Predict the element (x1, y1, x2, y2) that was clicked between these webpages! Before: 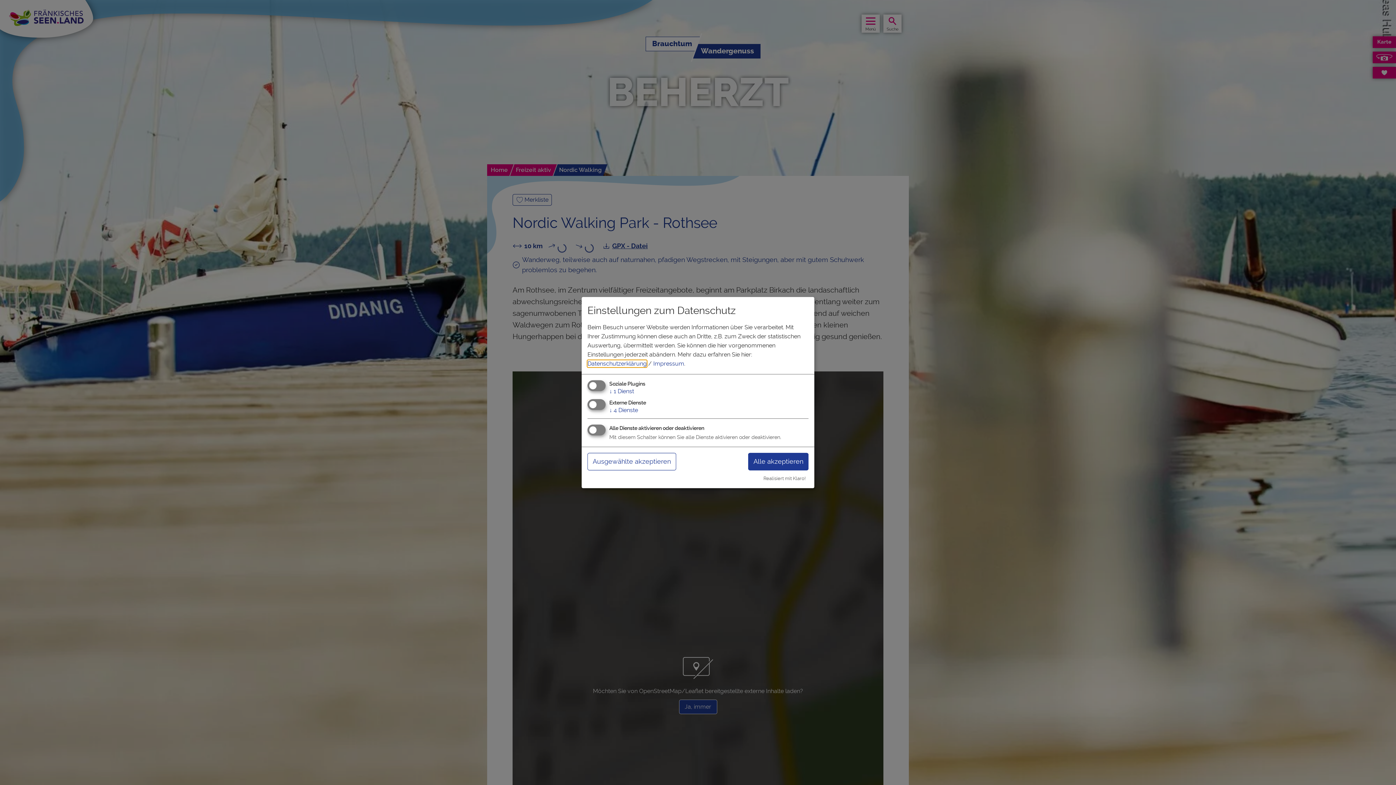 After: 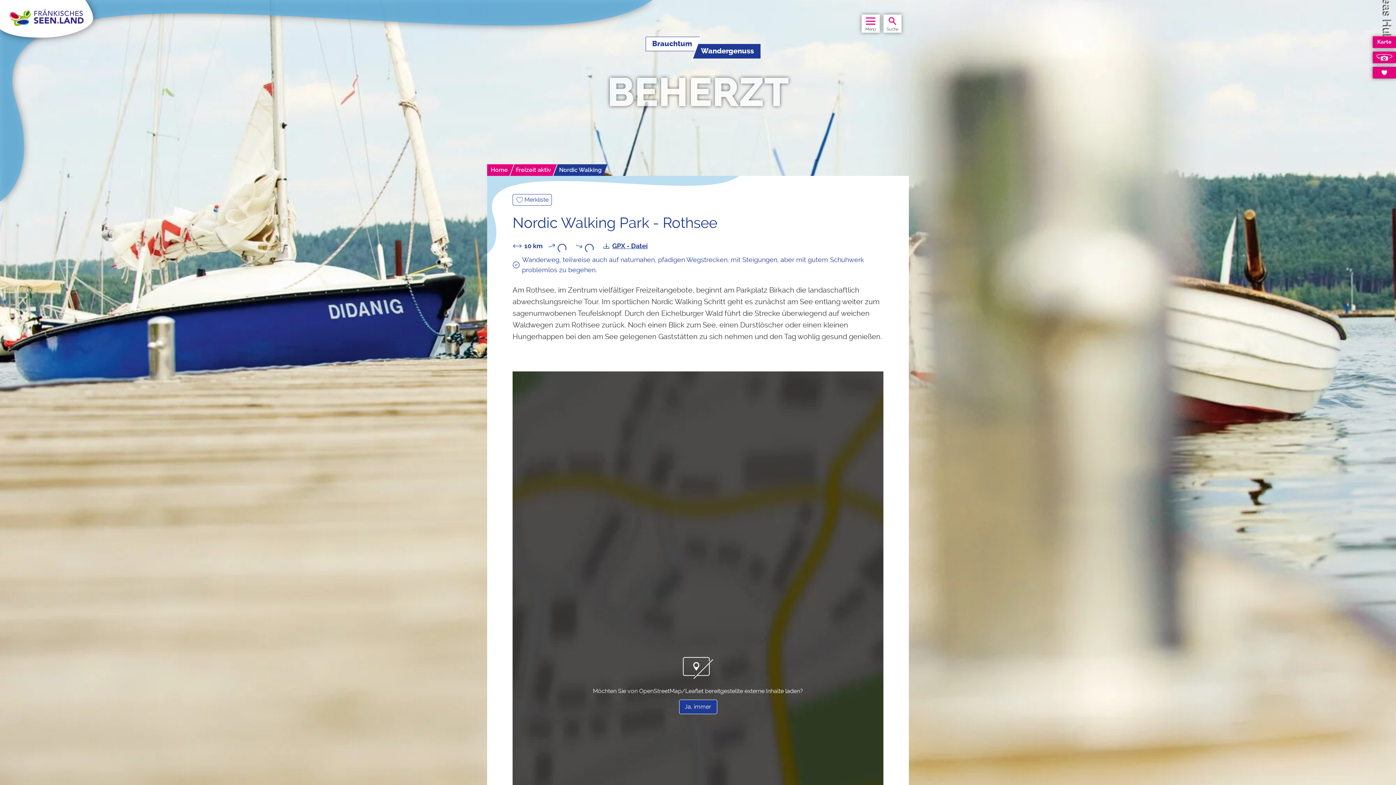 Action: bbox: (587, 453, 676, 470) label: Ausgewählte akzeptieren